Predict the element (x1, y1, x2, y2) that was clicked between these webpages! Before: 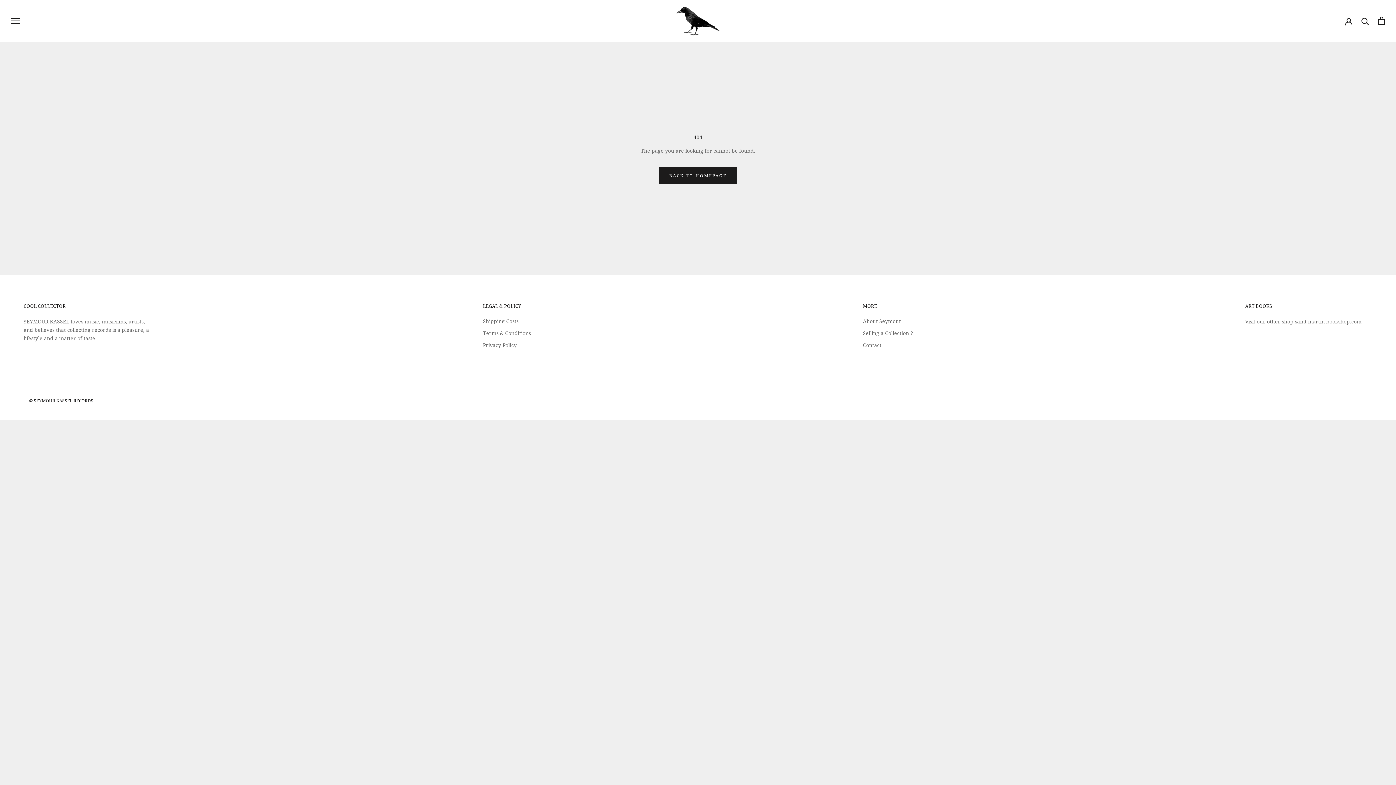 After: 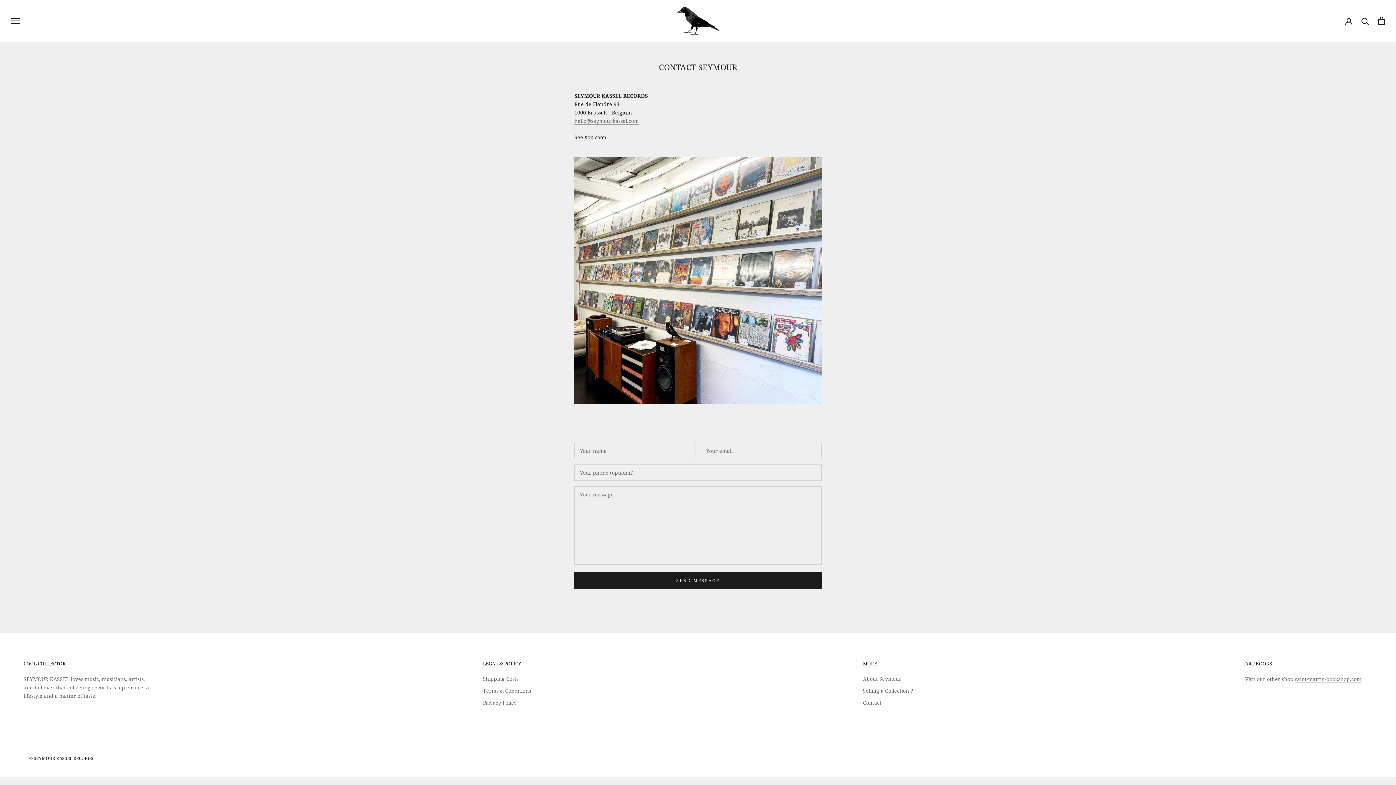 Action: label: Contact bbox: (863, 341, 913, 348)